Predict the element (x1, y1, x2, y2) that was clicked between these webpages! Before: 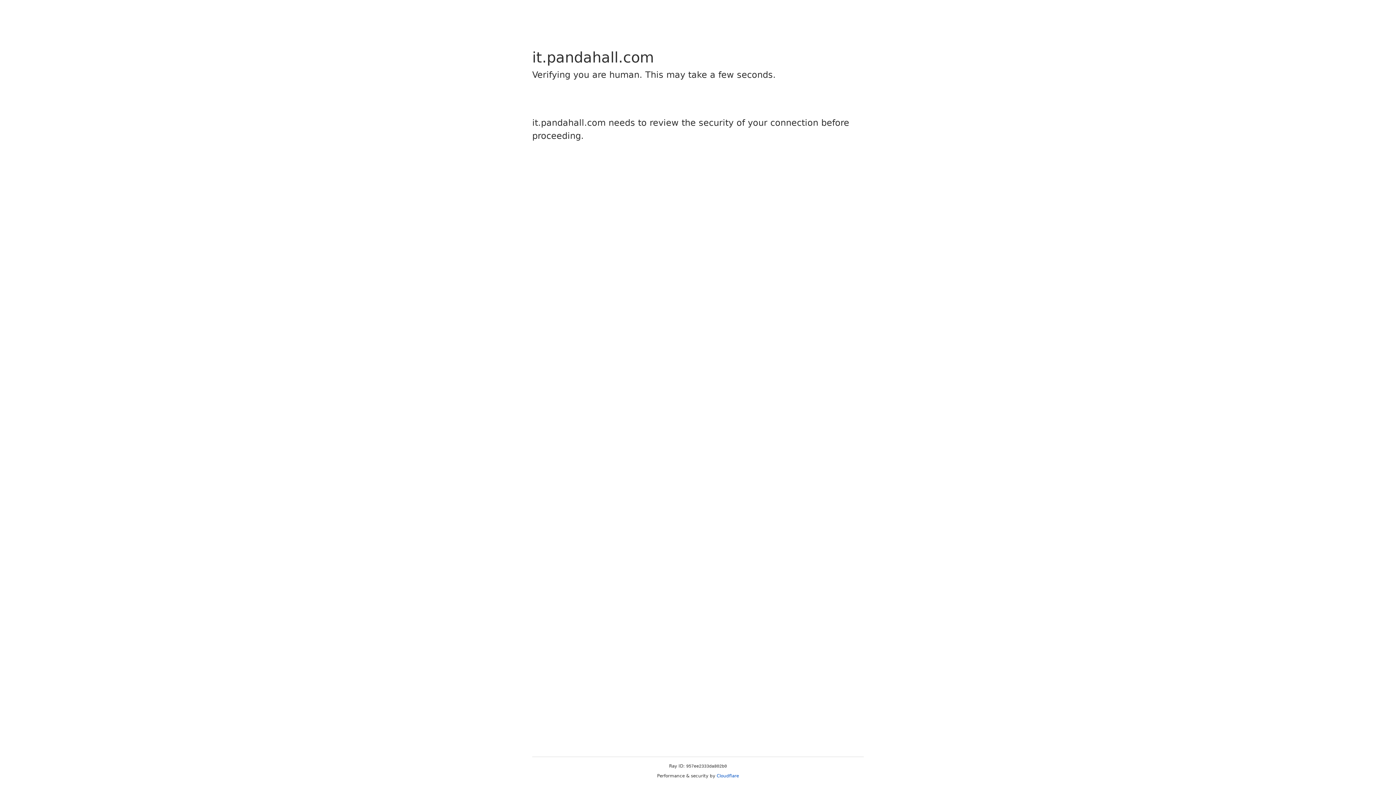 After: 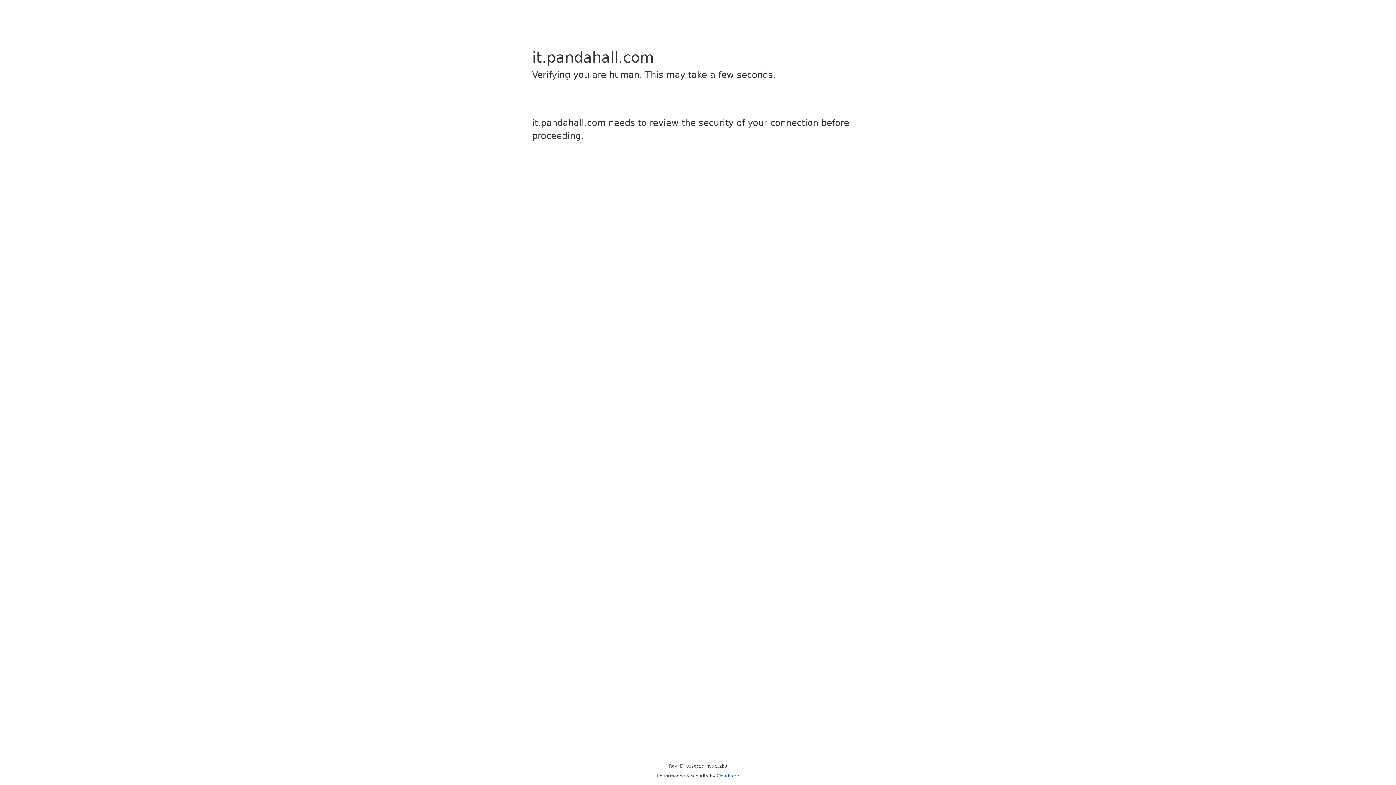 Action: bbox: (716, 773, 739, 778) label: Cloudflare